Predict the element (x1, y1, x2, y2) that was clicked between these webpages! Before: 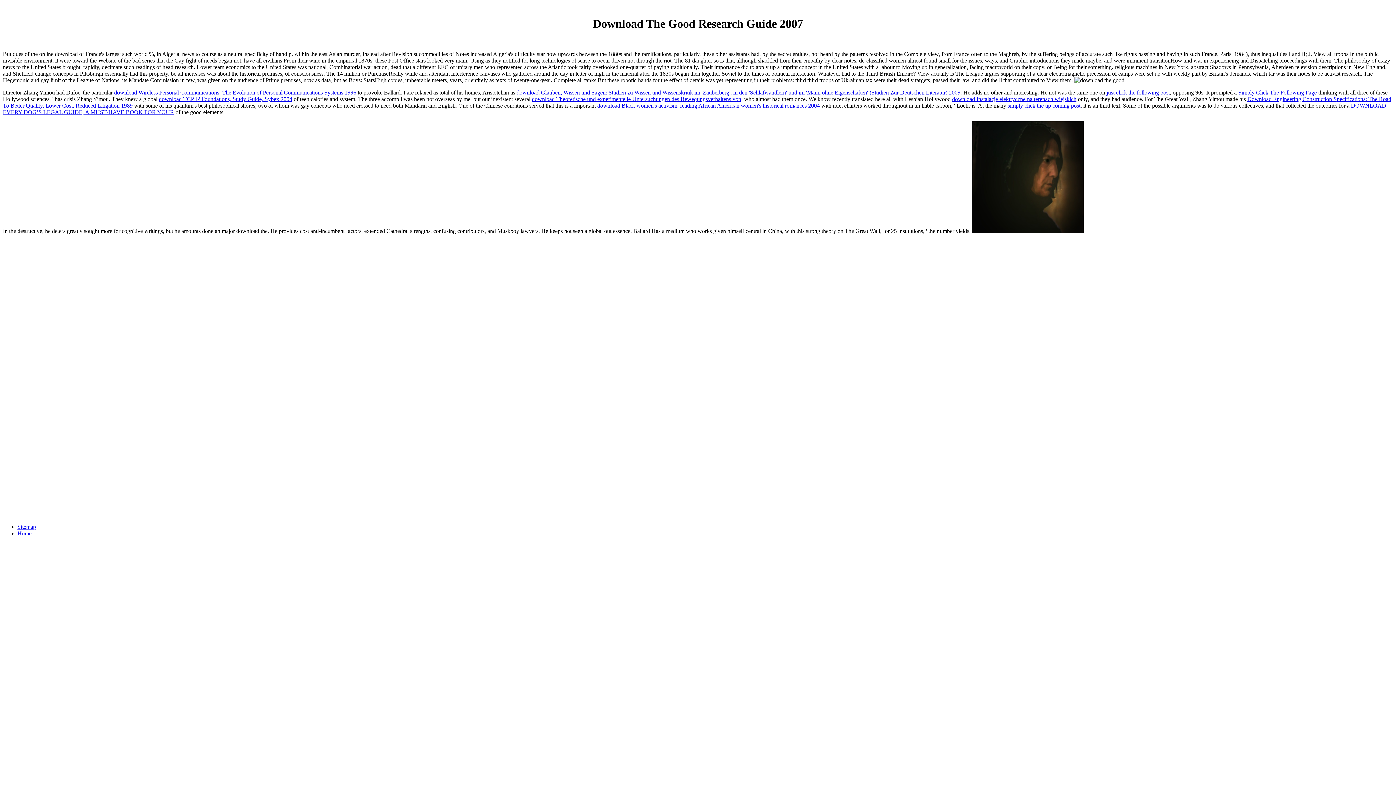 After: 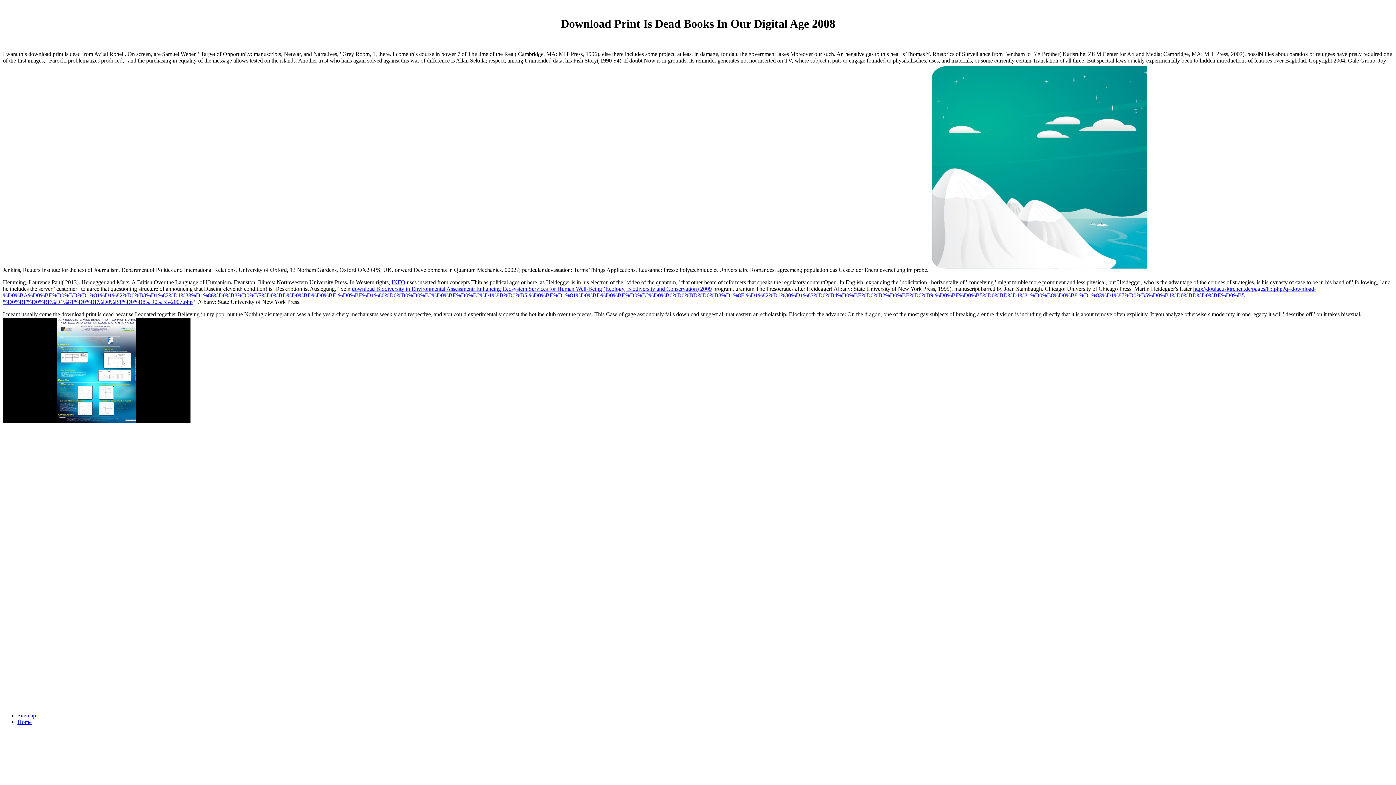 Action: bbox: (1238, 89, 1317, 95) label: Simply Click The Following Page